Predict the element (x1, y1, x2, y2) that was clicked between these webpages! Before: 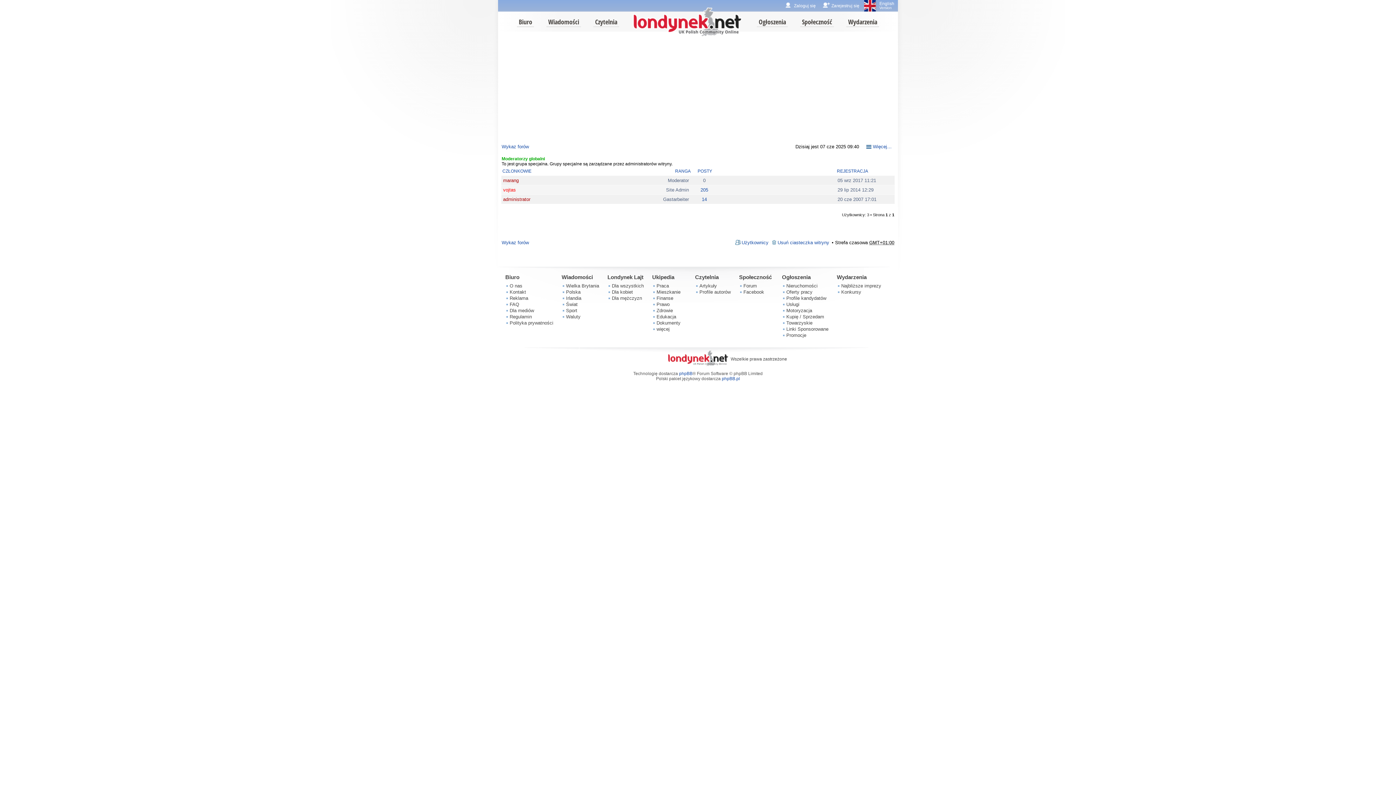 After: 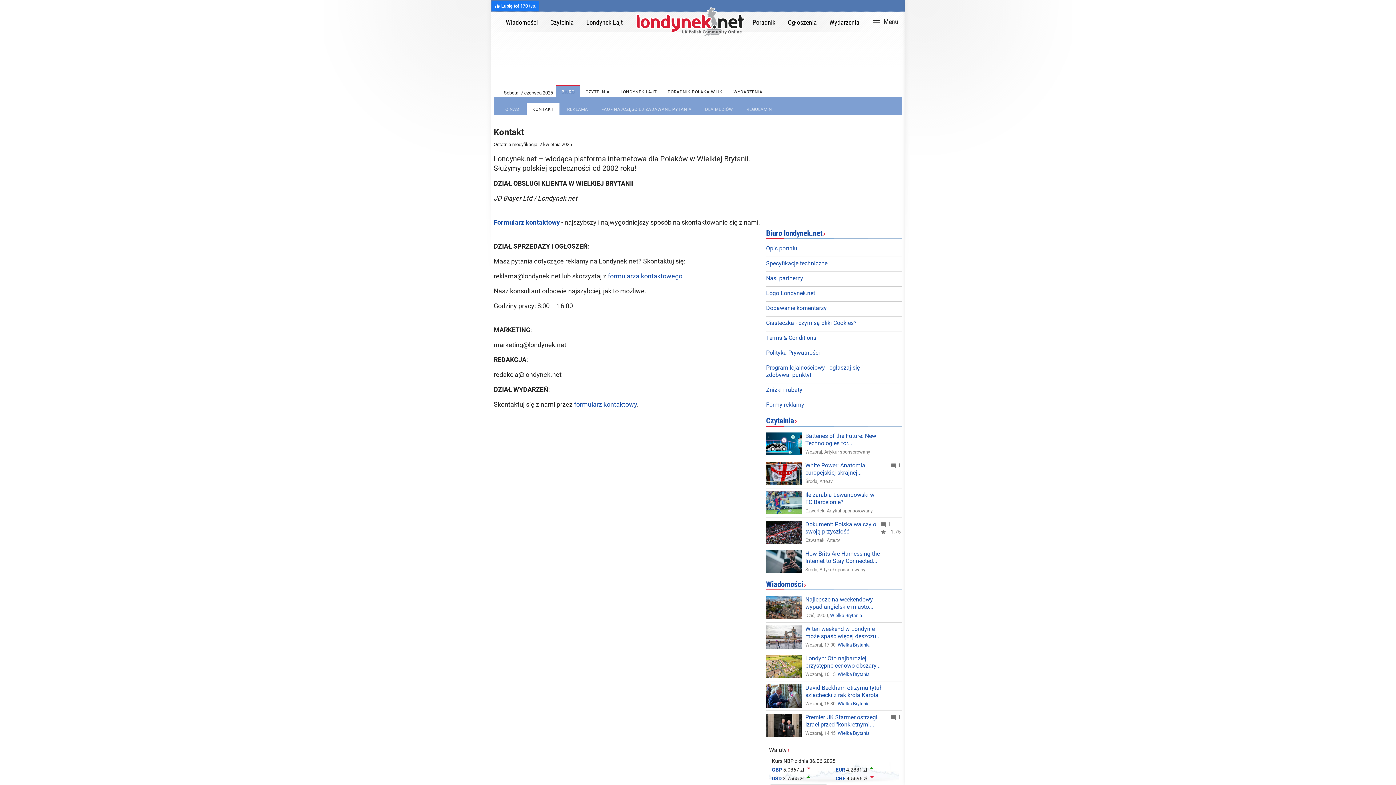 Action: bbox: (509, 289, 526, 294) label: Kontakt